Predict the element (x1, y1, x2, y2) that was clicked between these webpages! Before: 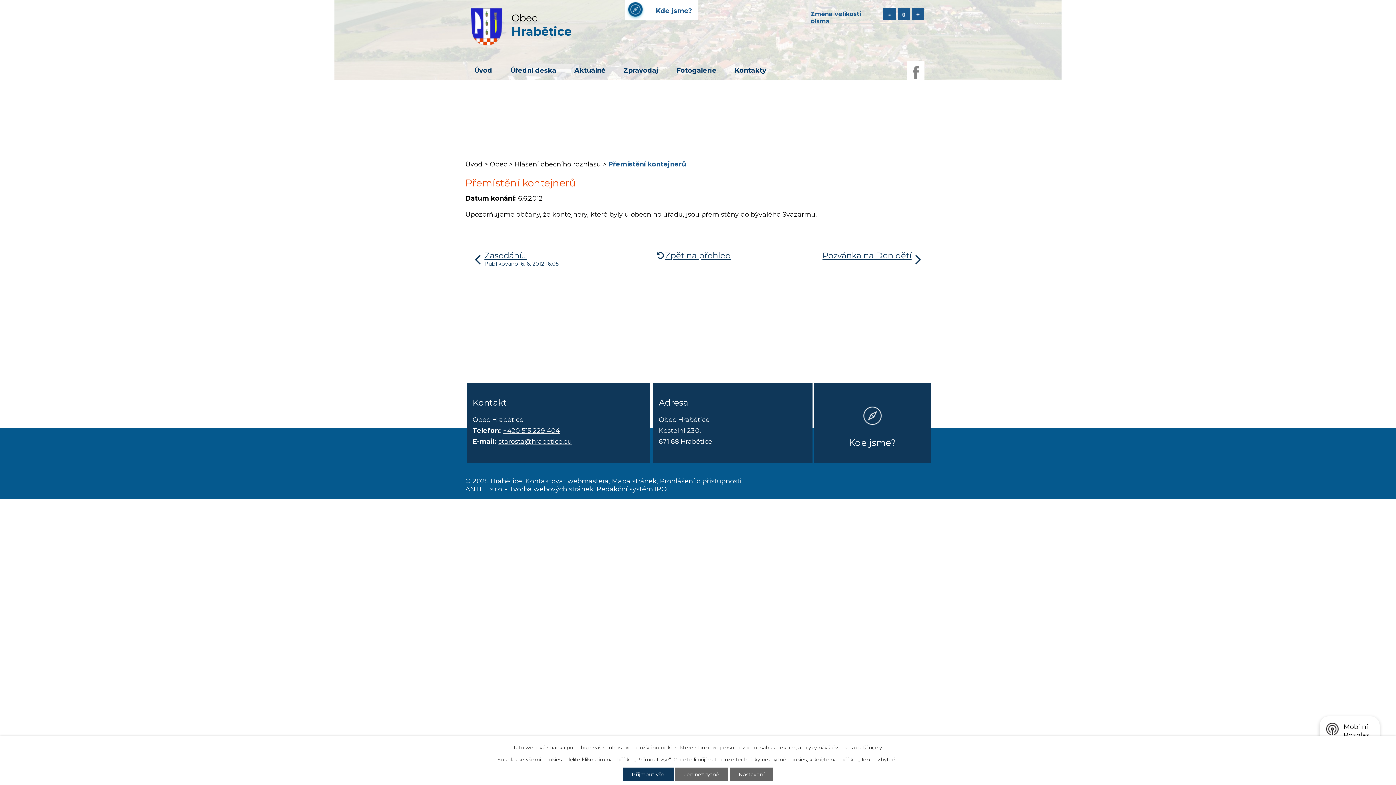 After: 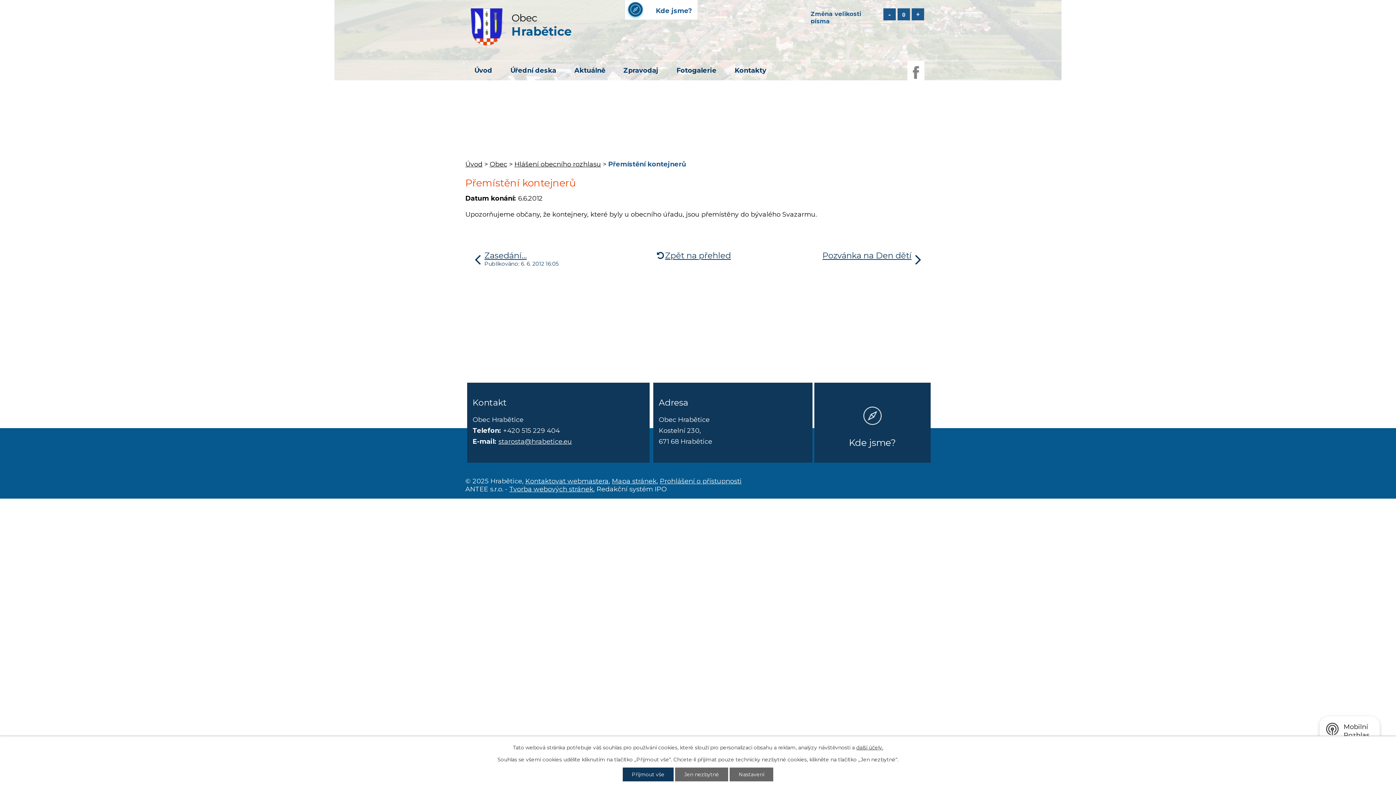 Action: label: +420 515 229 404 bbox: (503, 426, 560, 434)